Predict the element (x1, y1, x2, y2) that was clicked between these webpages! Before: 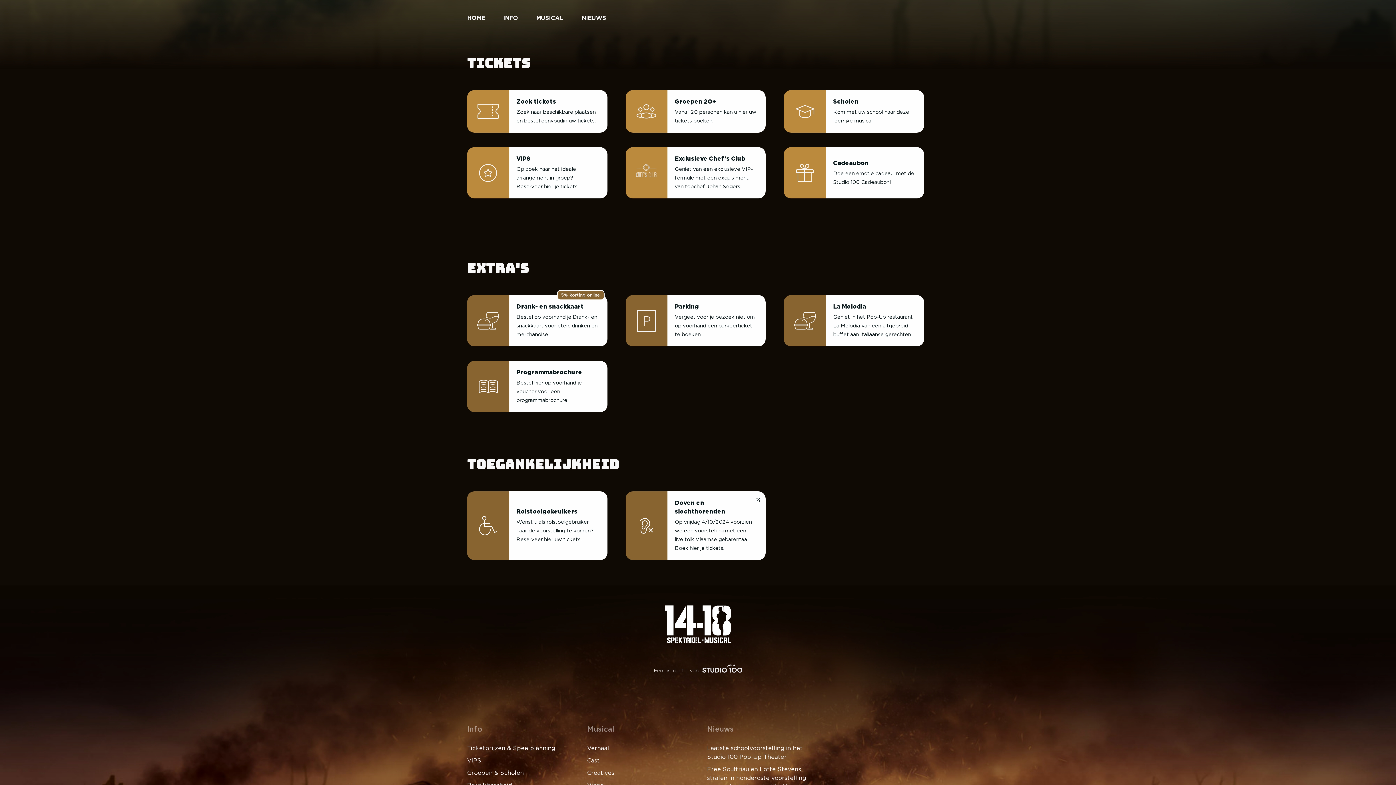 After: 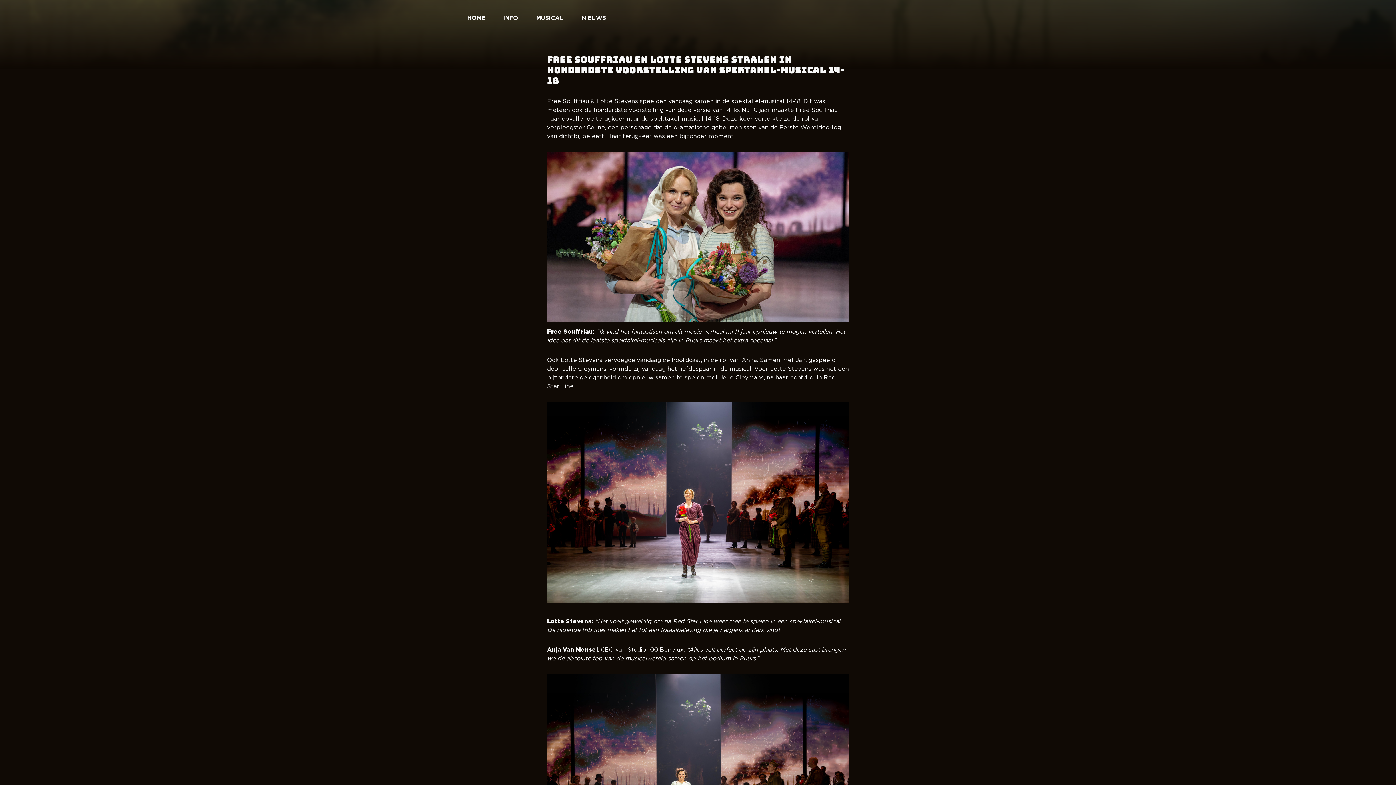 Action: label: Free Souffriau en Lotte Stevens stralen in honderdste voorstelling van spektakel-musical 14-18 bbox: (707, 763, 809, 793)